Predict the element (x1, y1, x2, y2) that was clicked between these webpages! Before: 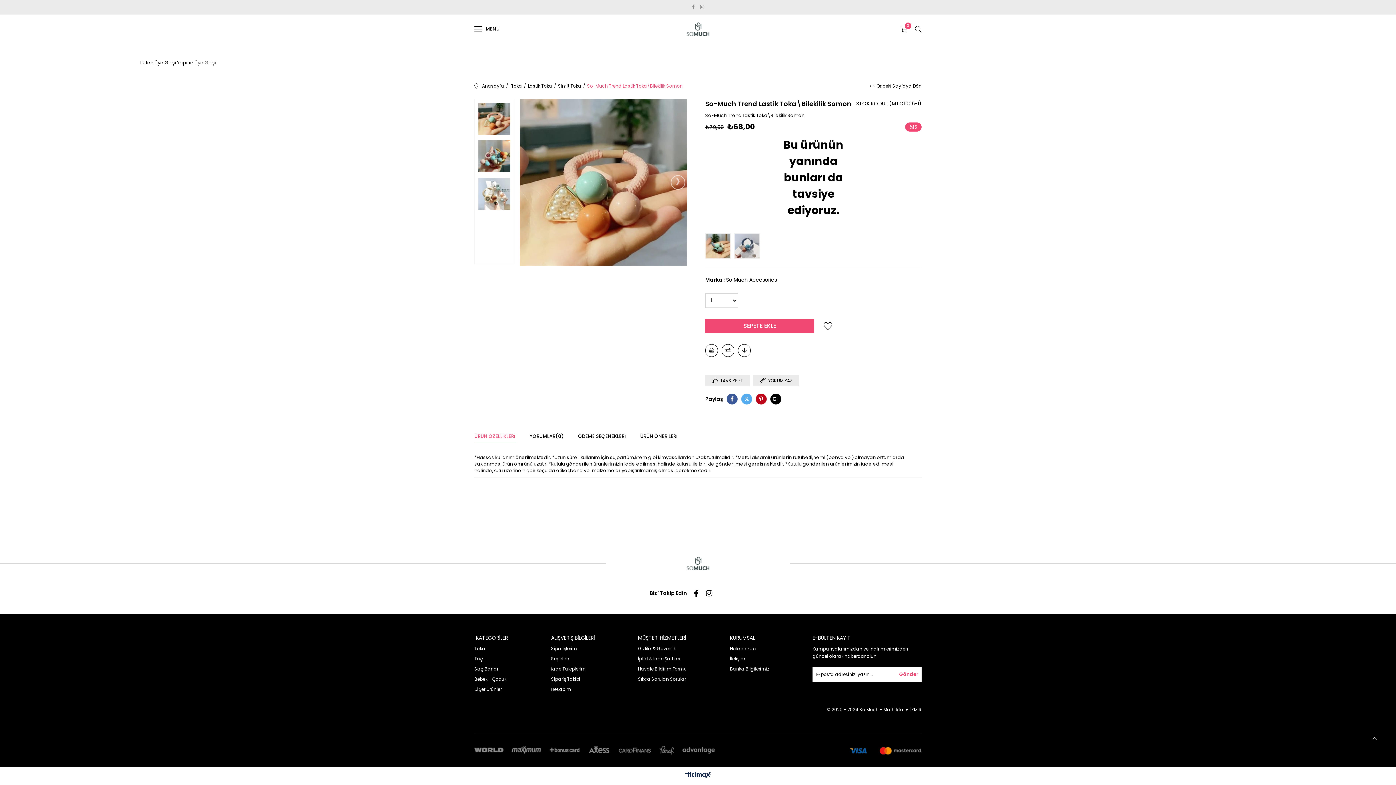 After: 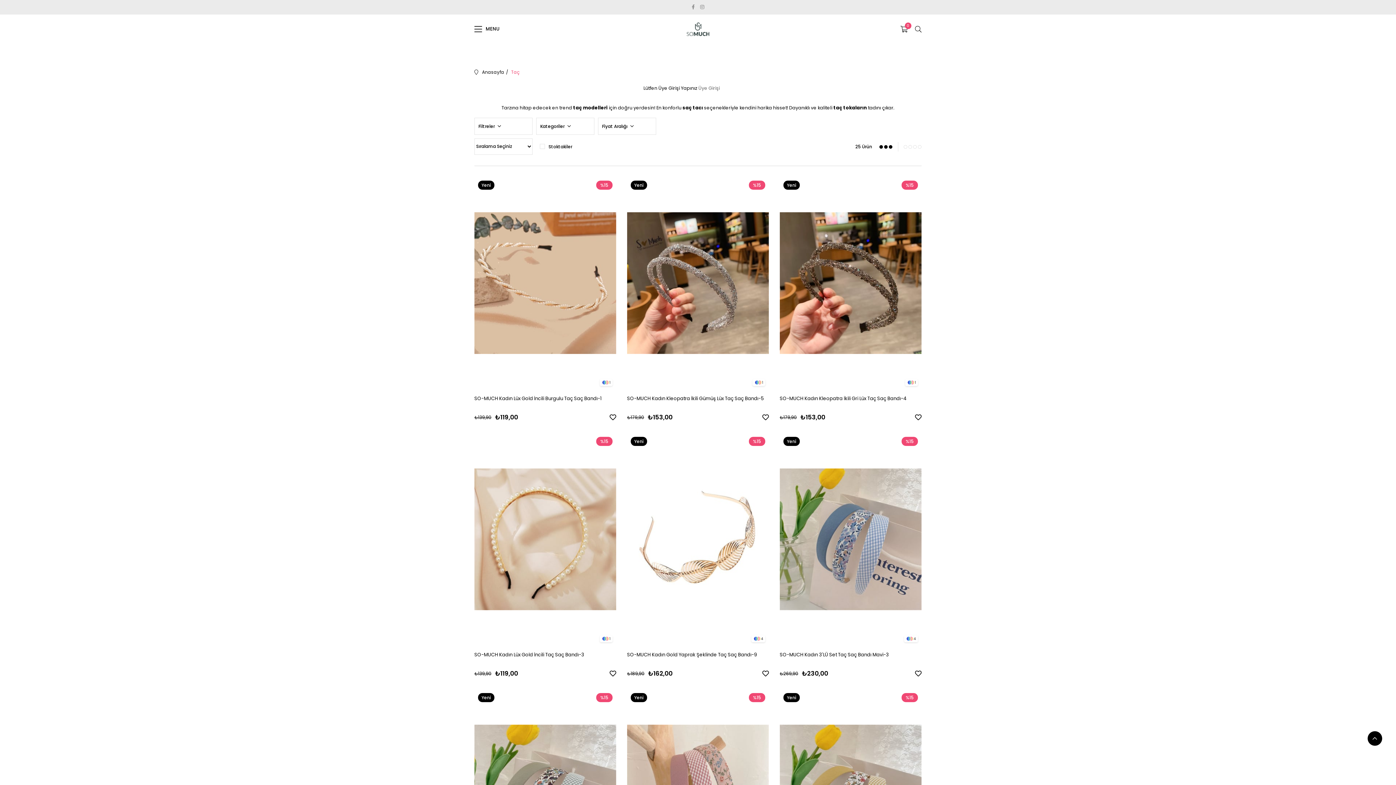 Action: bbox: (474, 655, 506, 662) label: Taç